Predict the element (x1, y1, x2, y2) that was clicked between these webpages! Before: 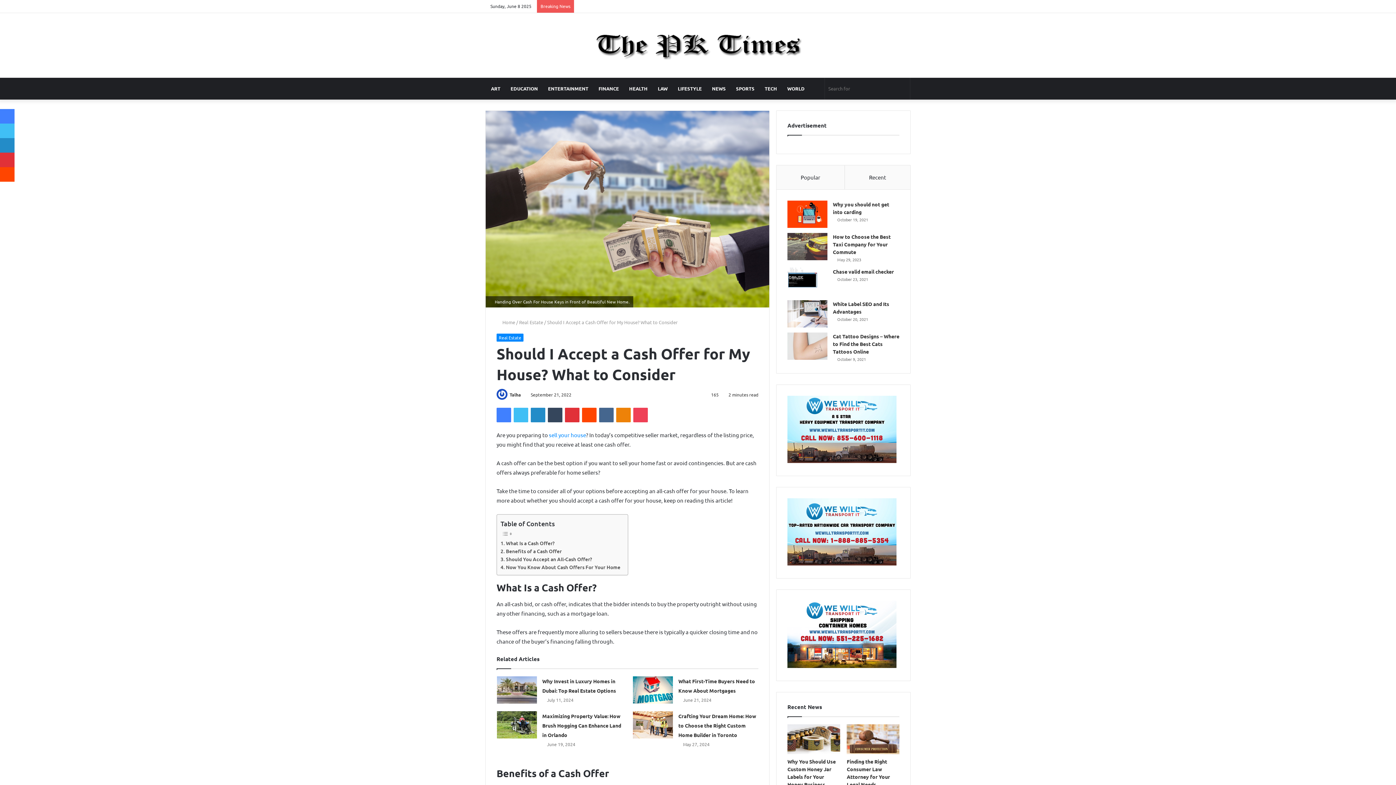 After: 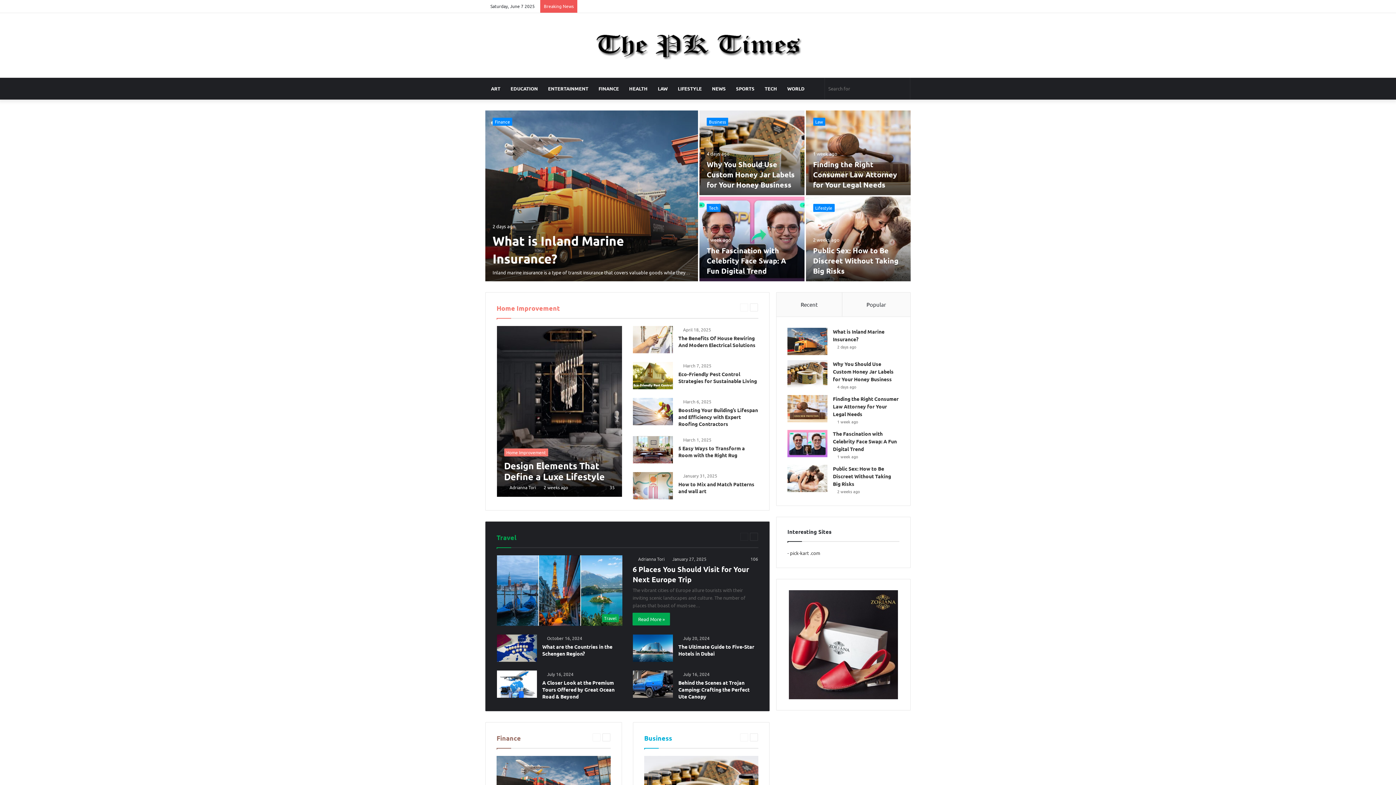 Action: bbox: (496, 319, 515, 325) label:  Home